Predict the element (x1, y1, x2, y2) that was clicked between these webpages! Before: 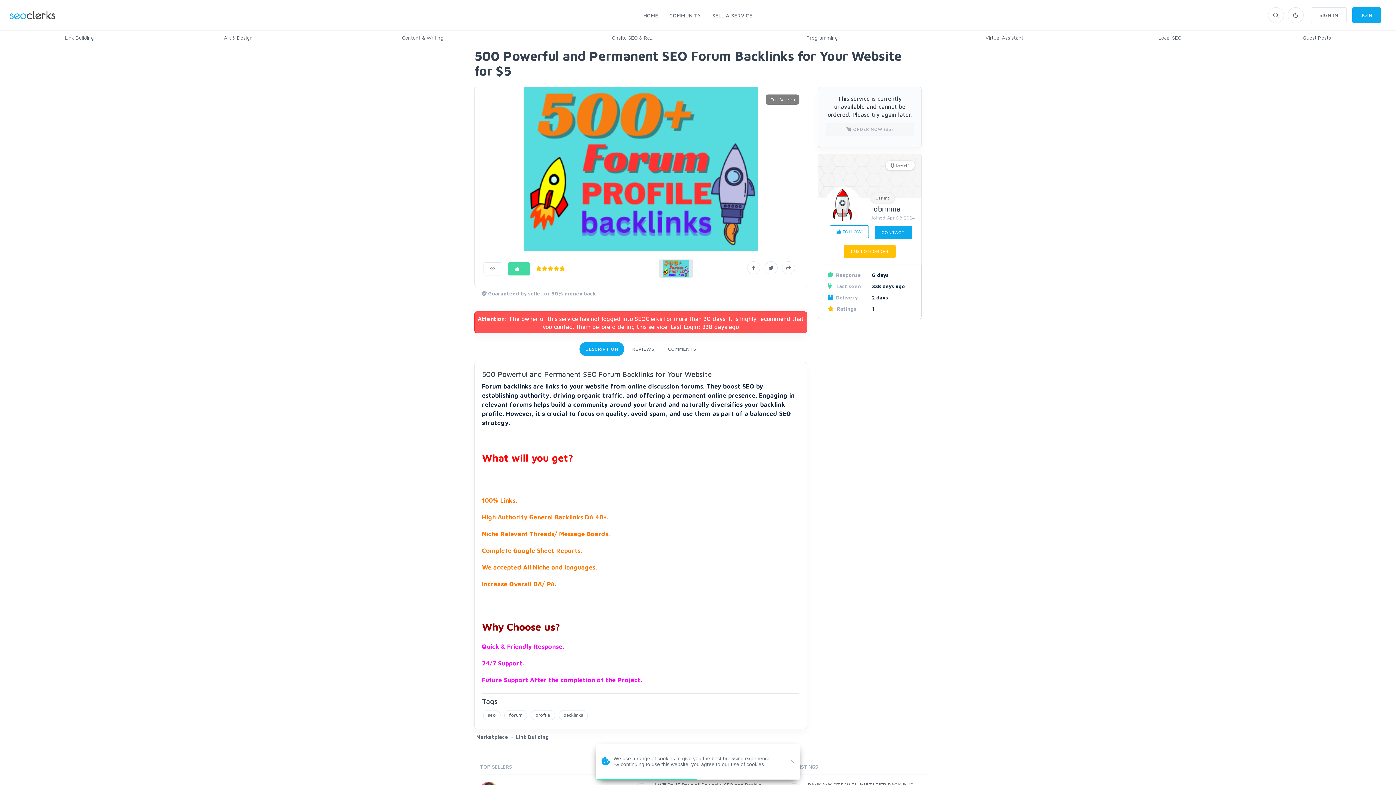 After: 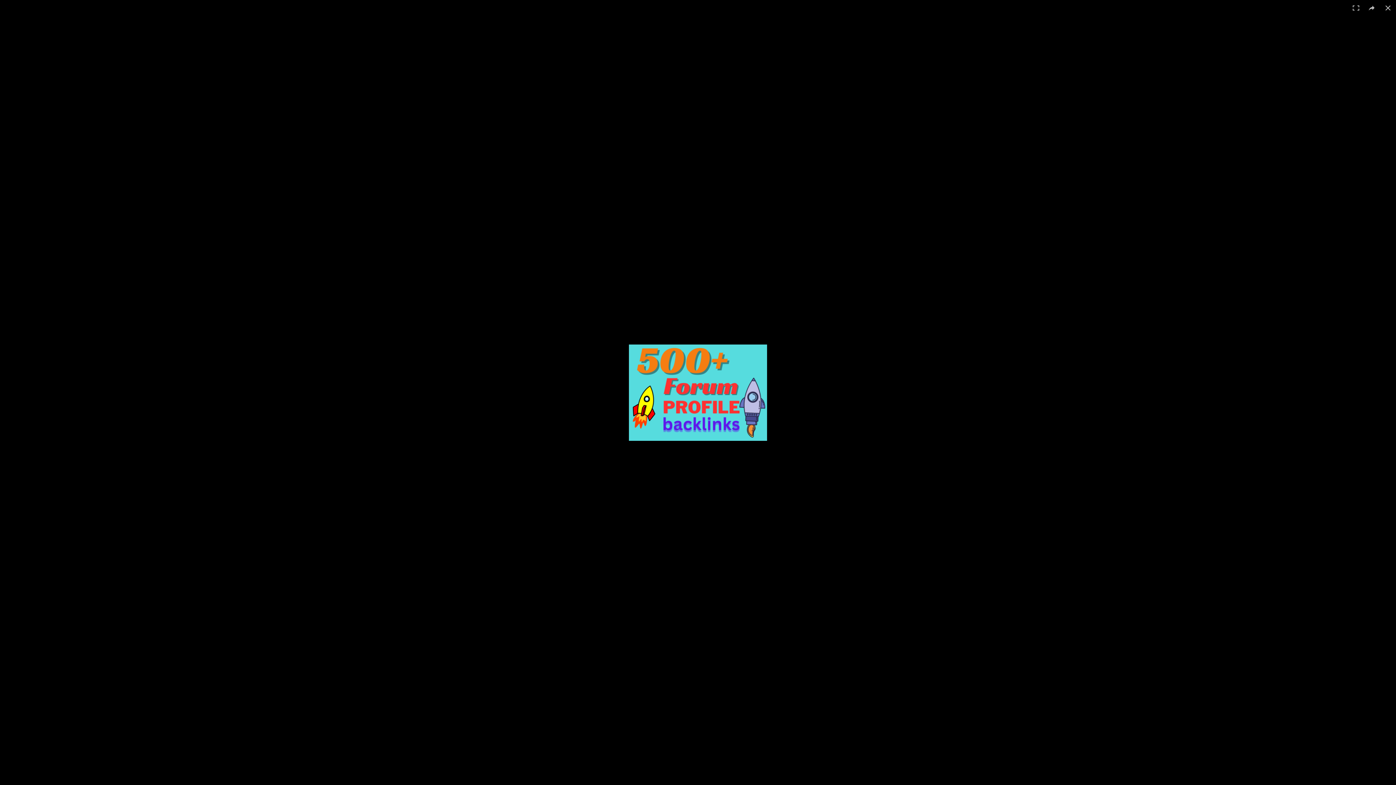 Action: bbox: (765, 94, 799, 104)